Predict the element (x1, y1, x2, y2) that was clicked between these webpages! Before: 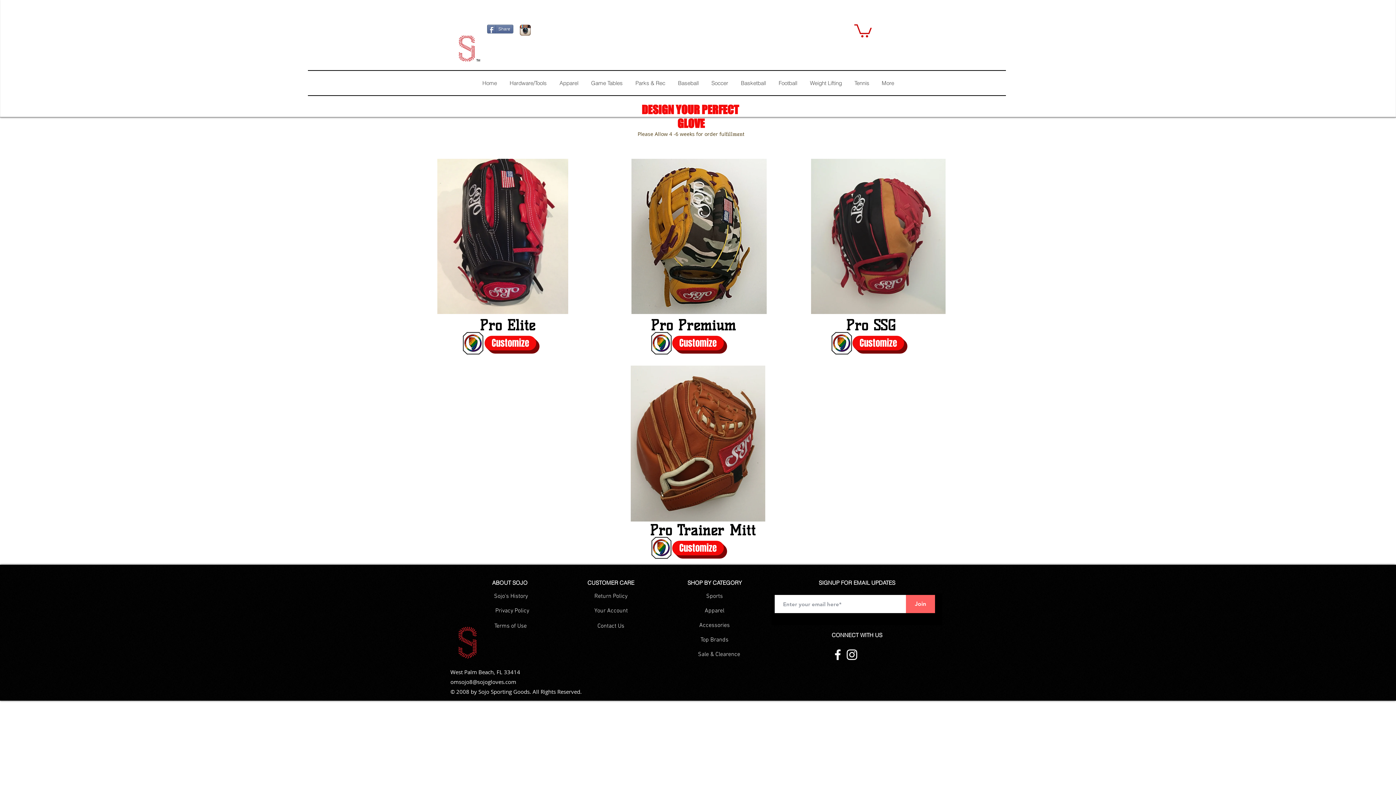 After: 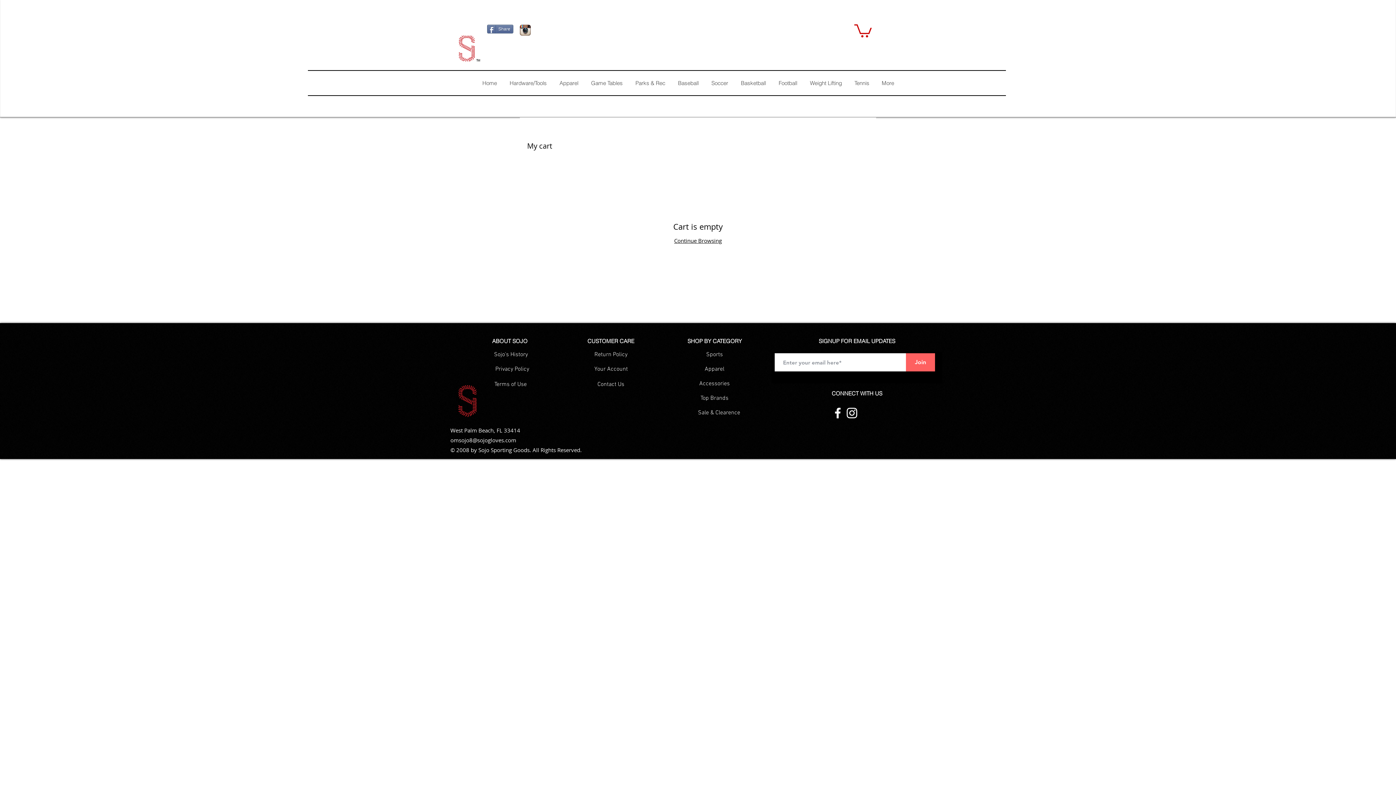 Action: label: Your Account bbox: (594, 604, 628, 618)